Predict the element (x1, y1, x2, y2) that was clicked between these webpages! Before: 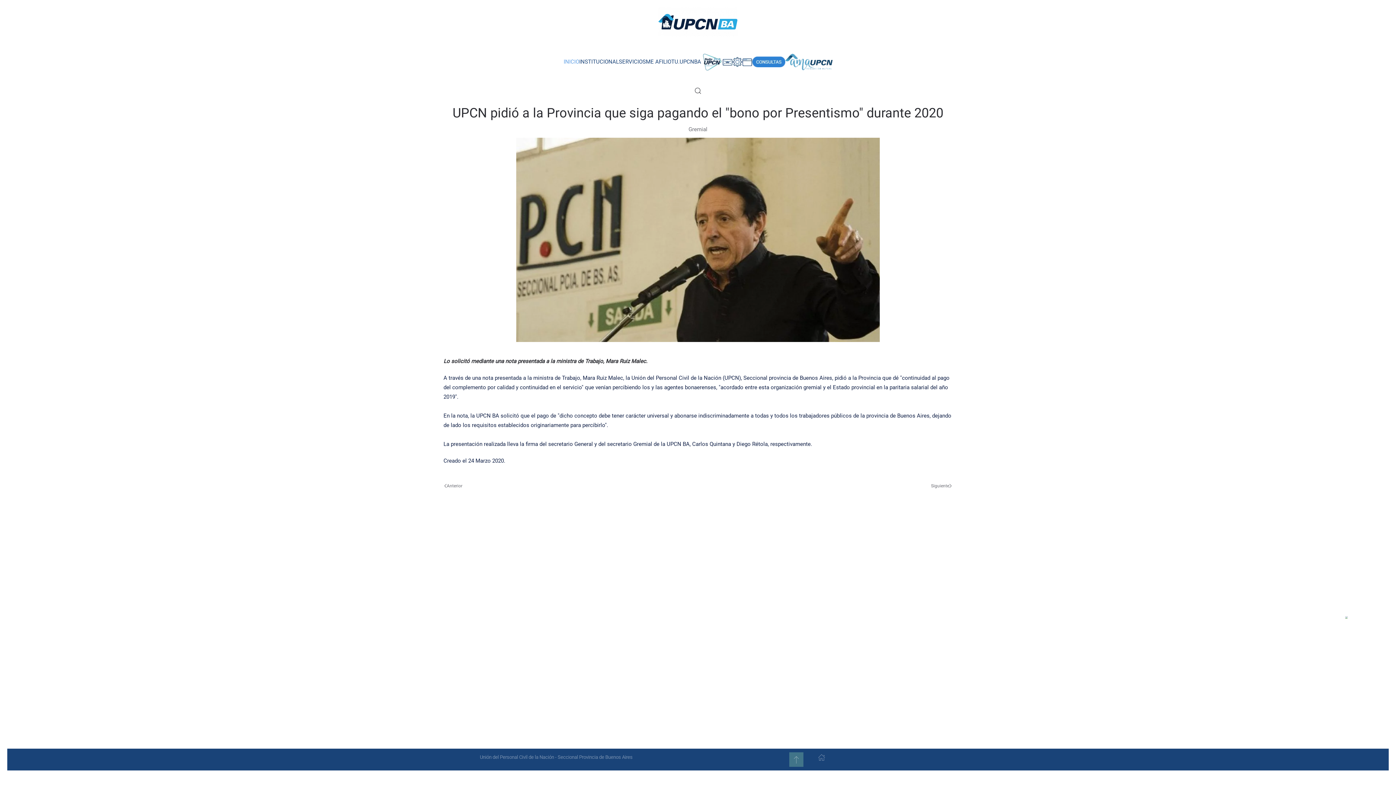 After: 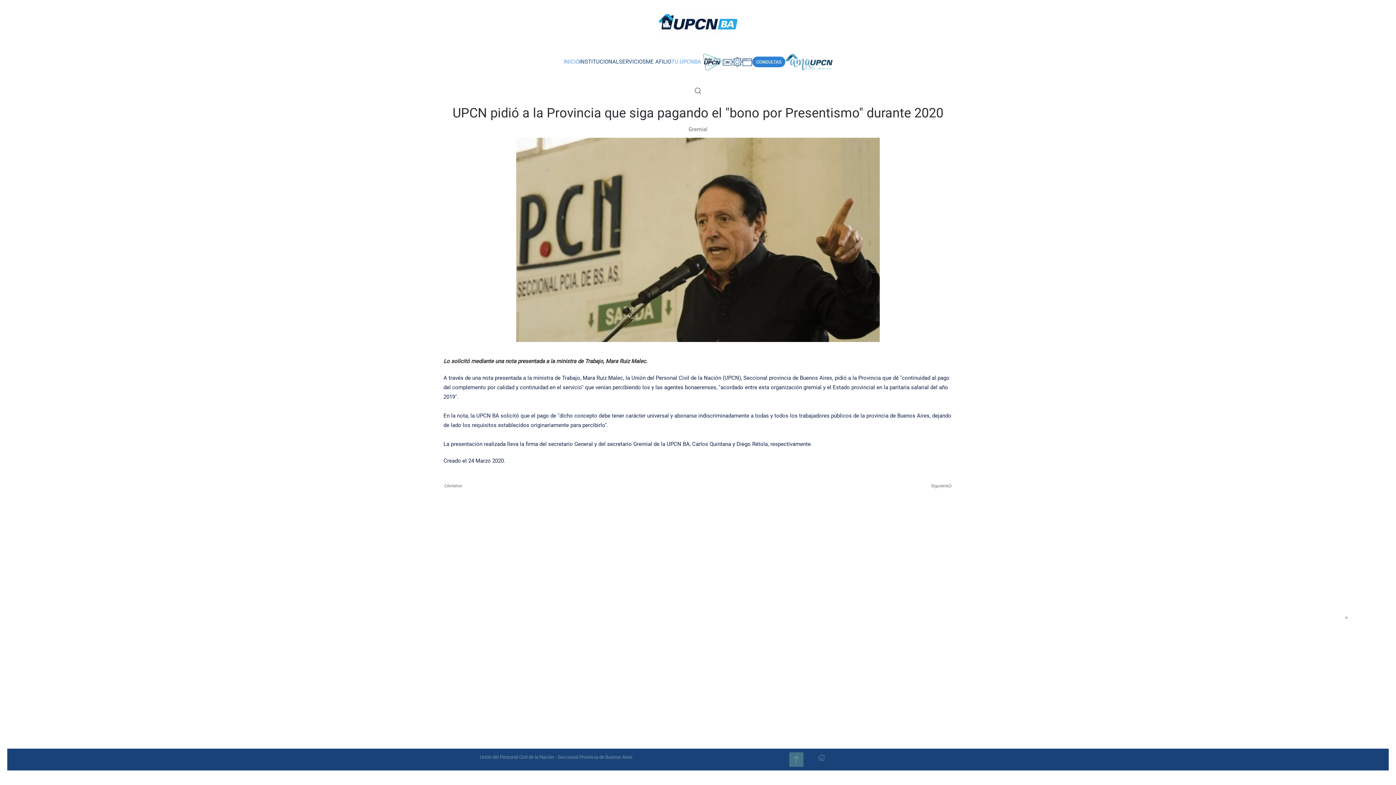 Action: bbox: (671, 43, 701, 80) label: TU.UPCNBA